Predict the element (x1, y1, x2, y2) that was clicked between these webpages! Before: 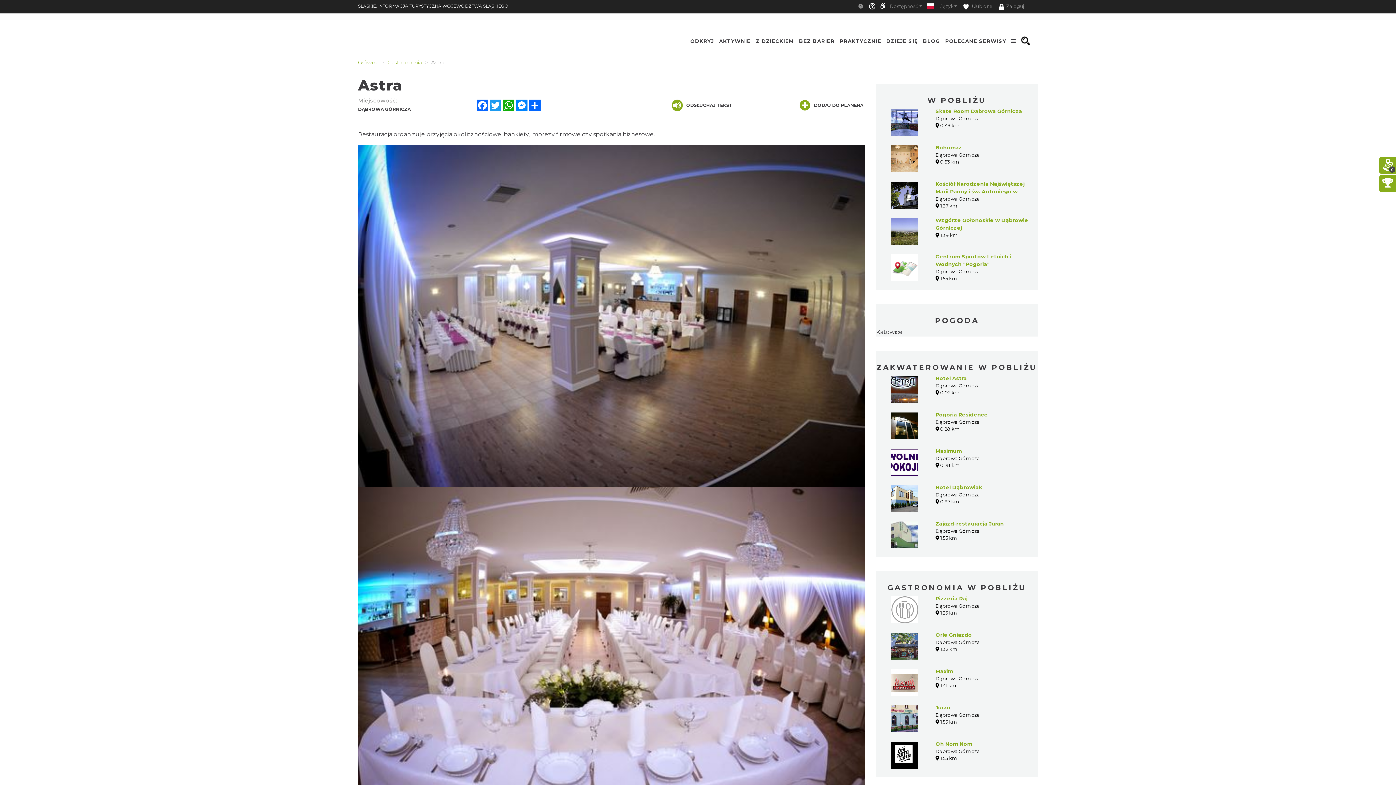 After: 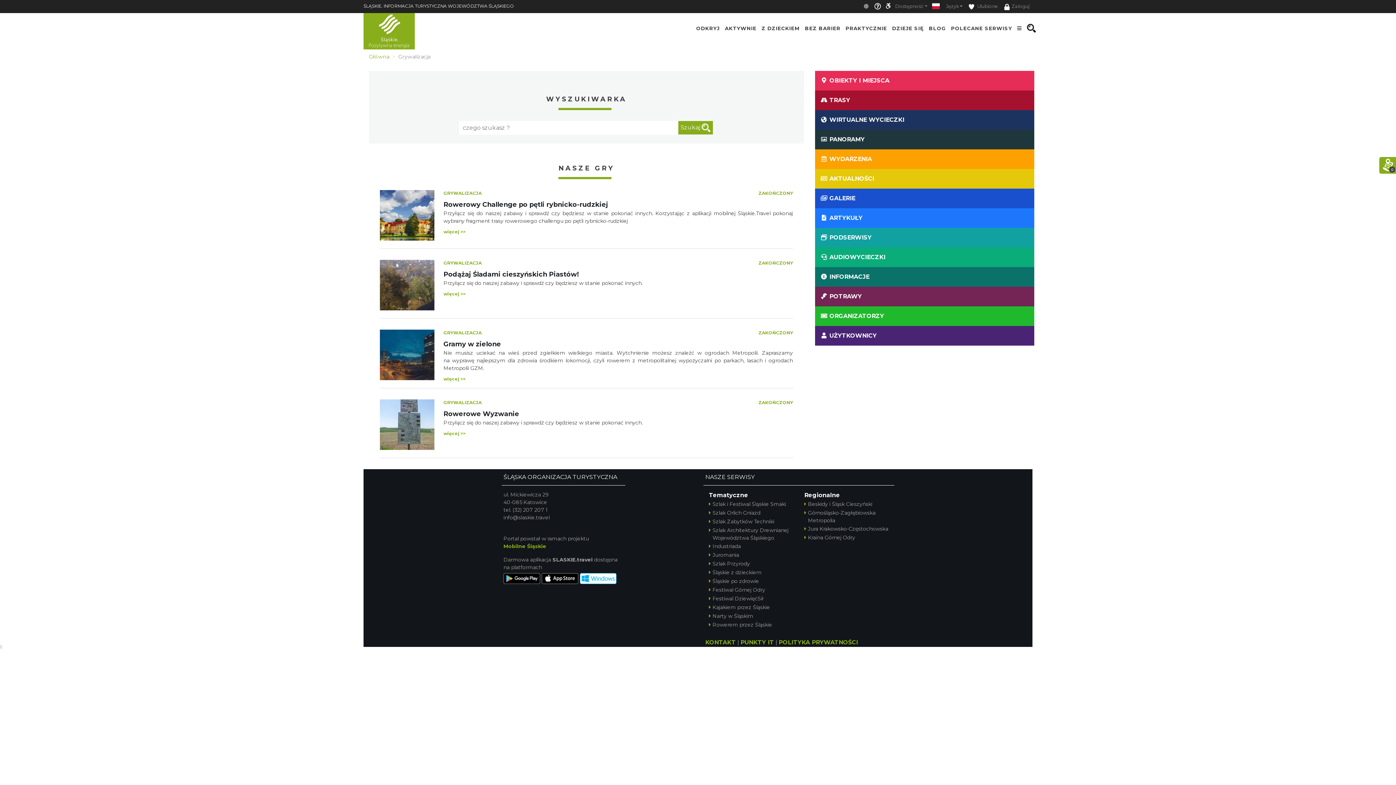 Action: bbox: (1382, 178, 1393, 189)